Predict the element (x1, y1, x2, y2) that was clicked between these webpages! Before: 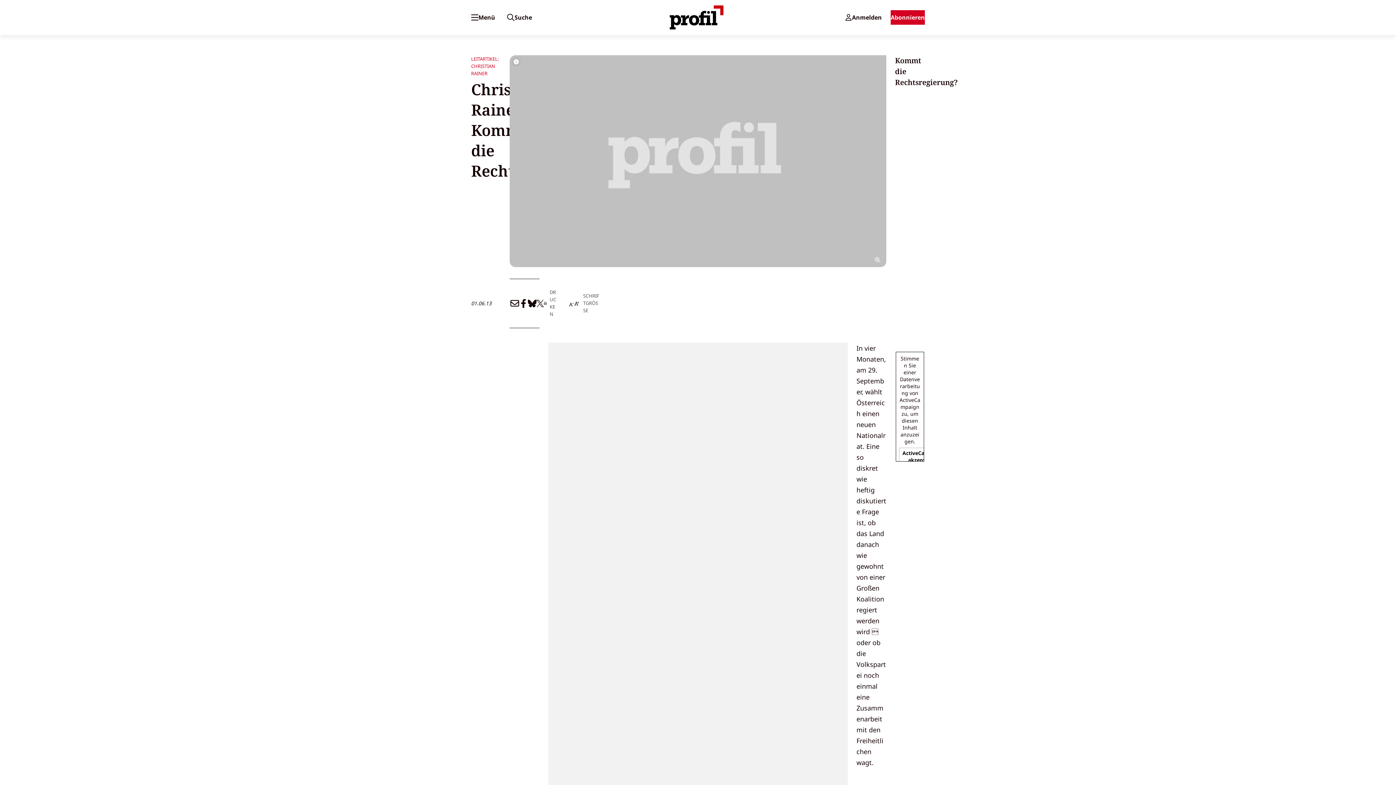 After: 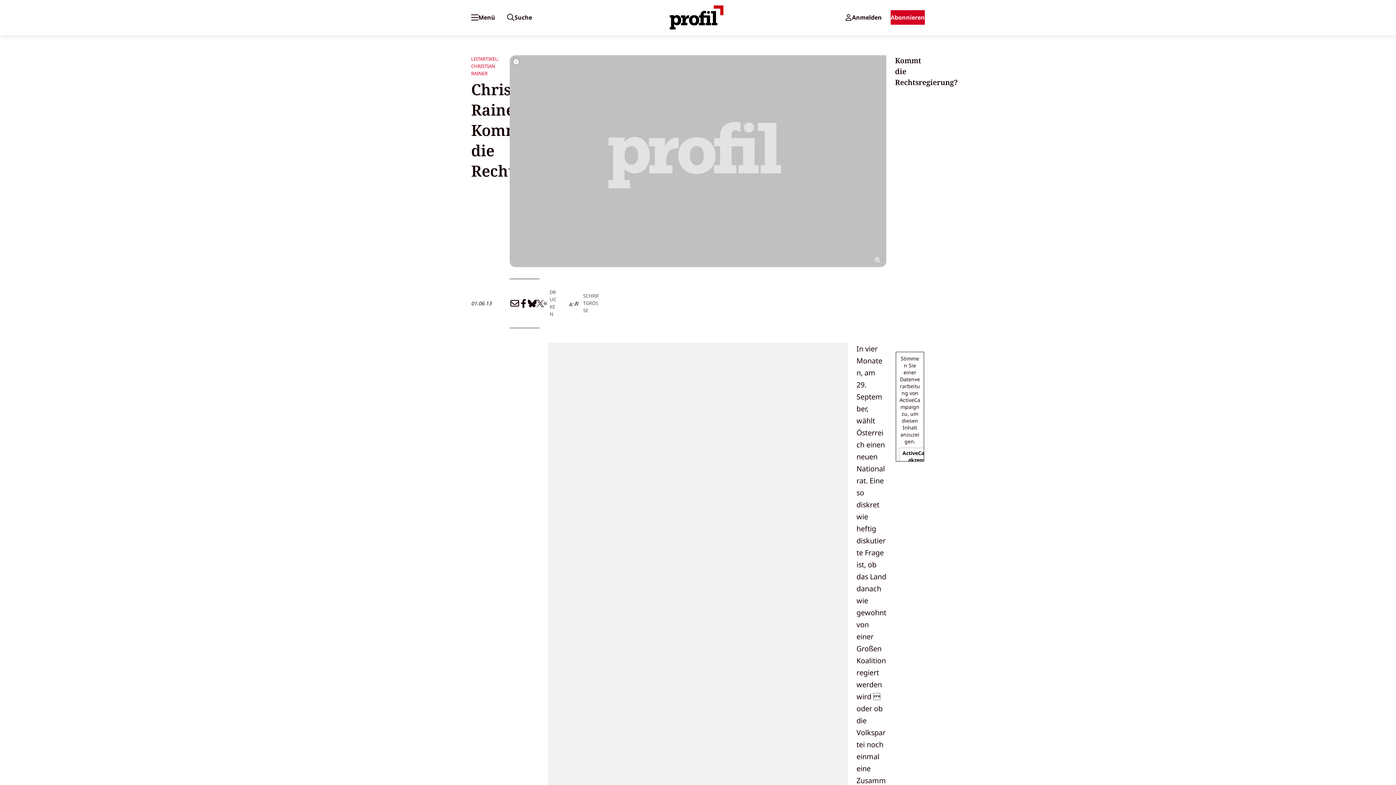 Action: bbox: (574, 299, 579, 307)